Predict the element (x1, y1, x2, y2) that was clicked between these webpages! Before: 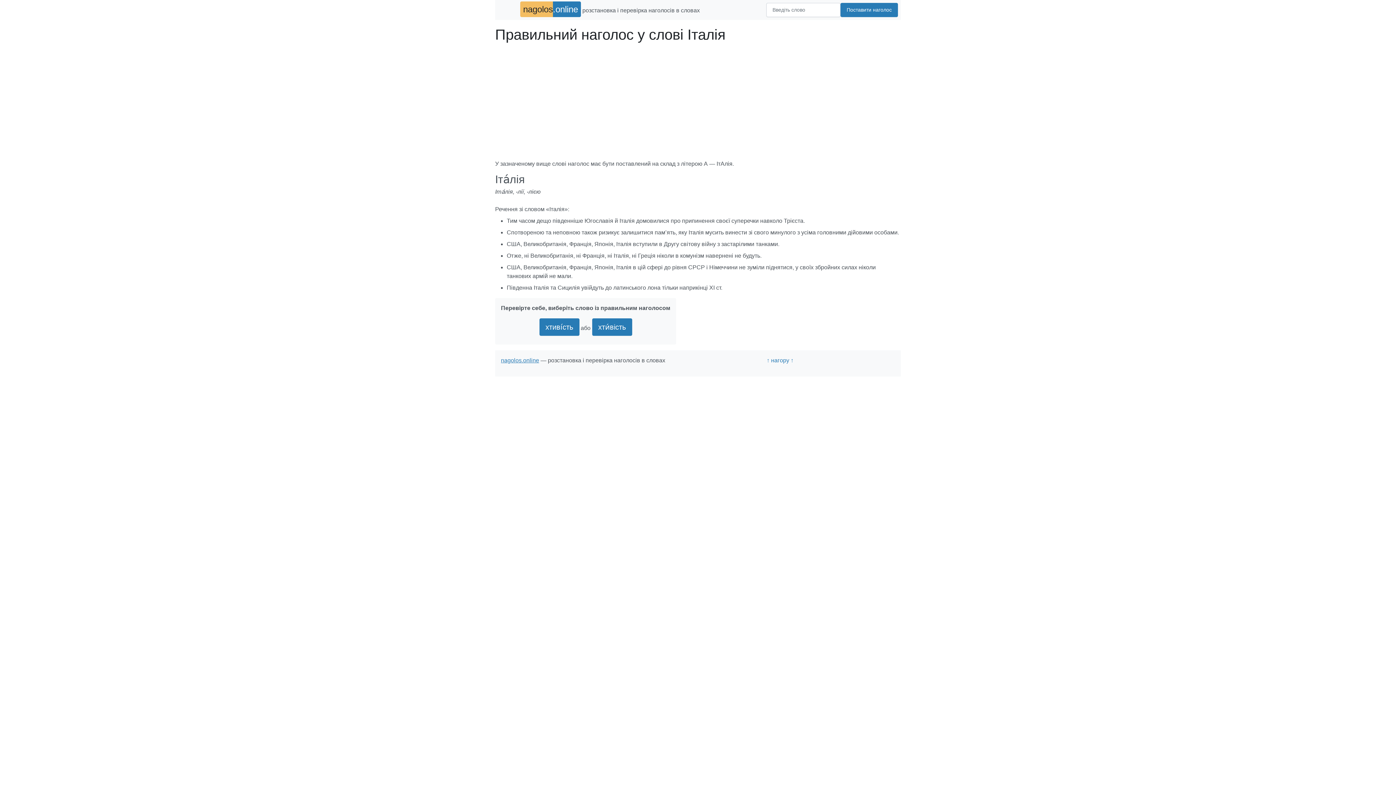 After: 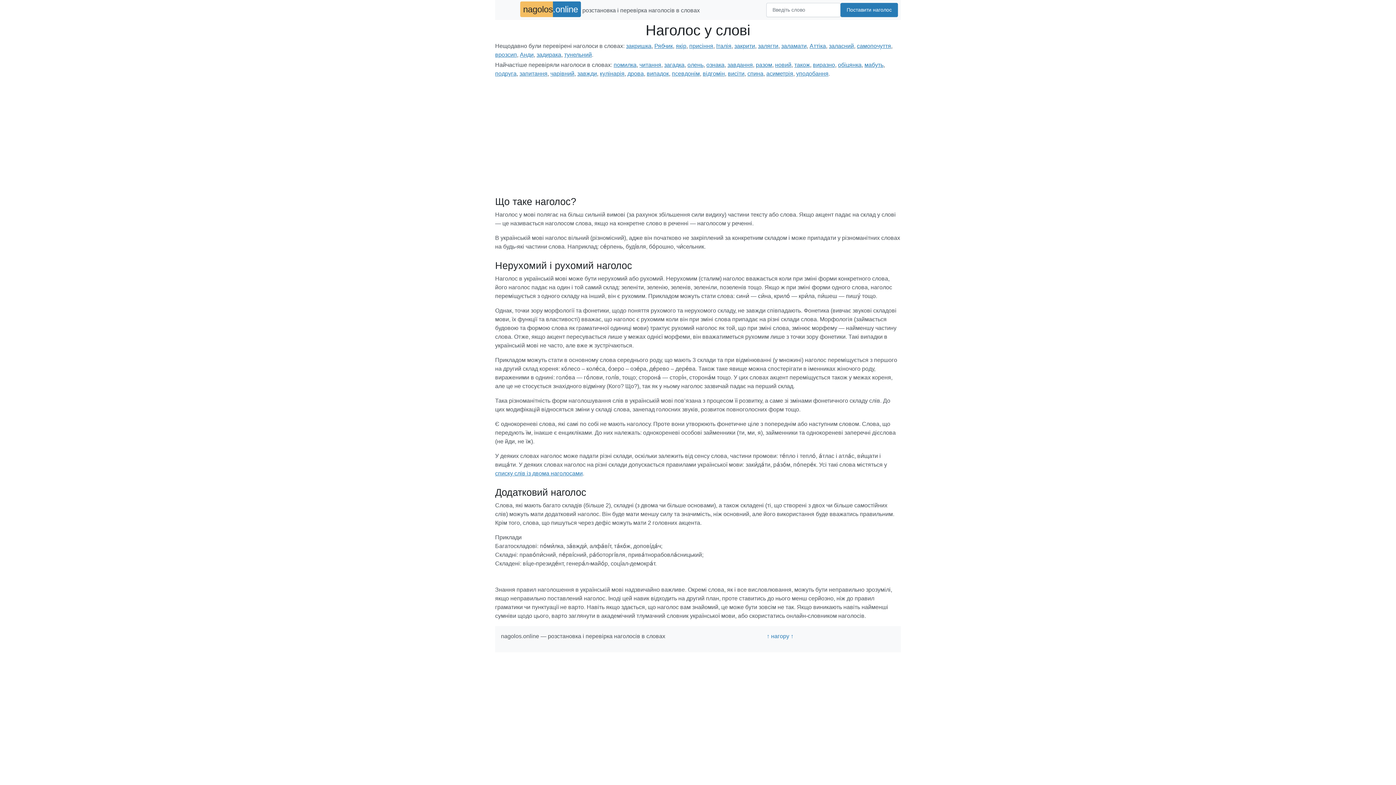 Action: label: nagolos.online bbox: (501, 357, 539, 363)